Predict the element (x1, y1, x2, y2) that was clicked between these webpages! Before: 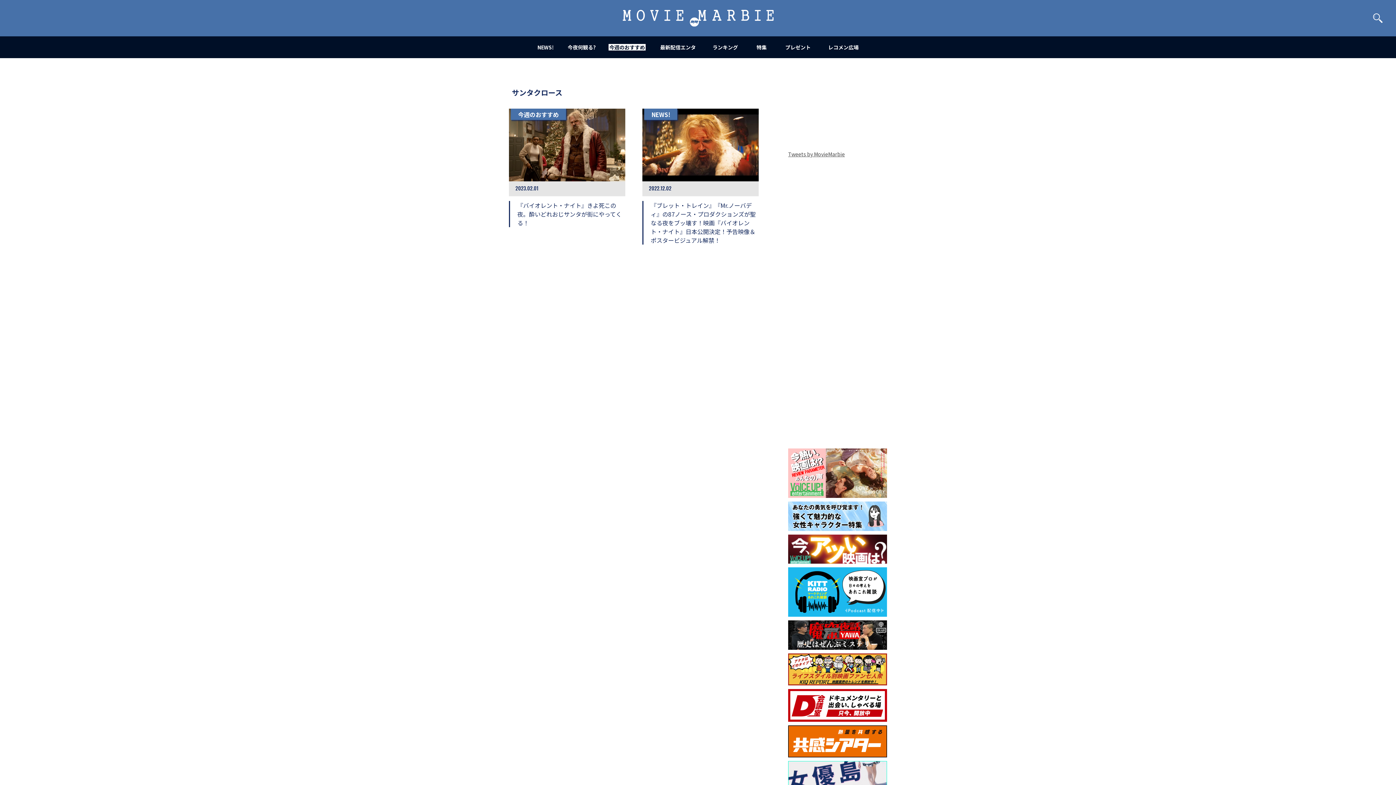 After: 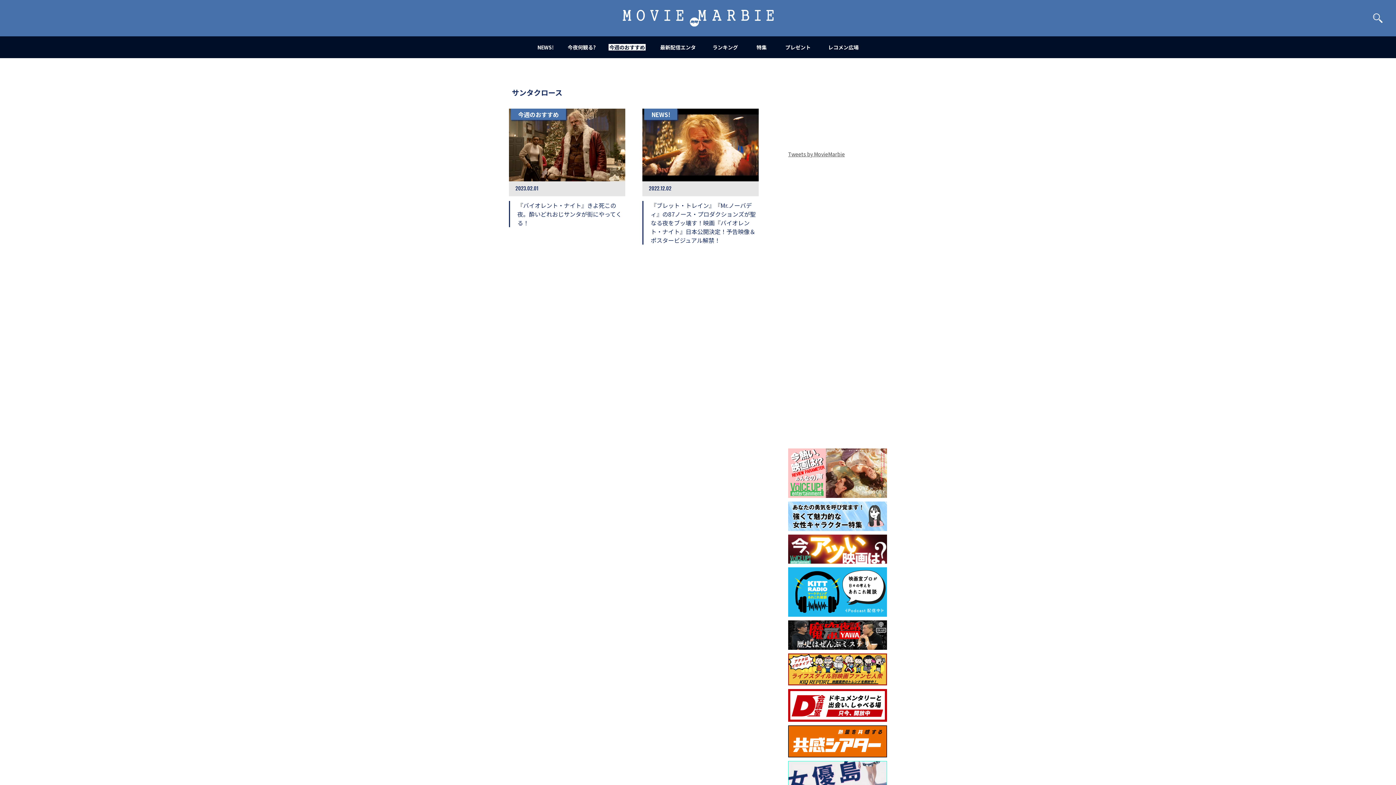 Action: bbox: (788, 678, 887, 685)